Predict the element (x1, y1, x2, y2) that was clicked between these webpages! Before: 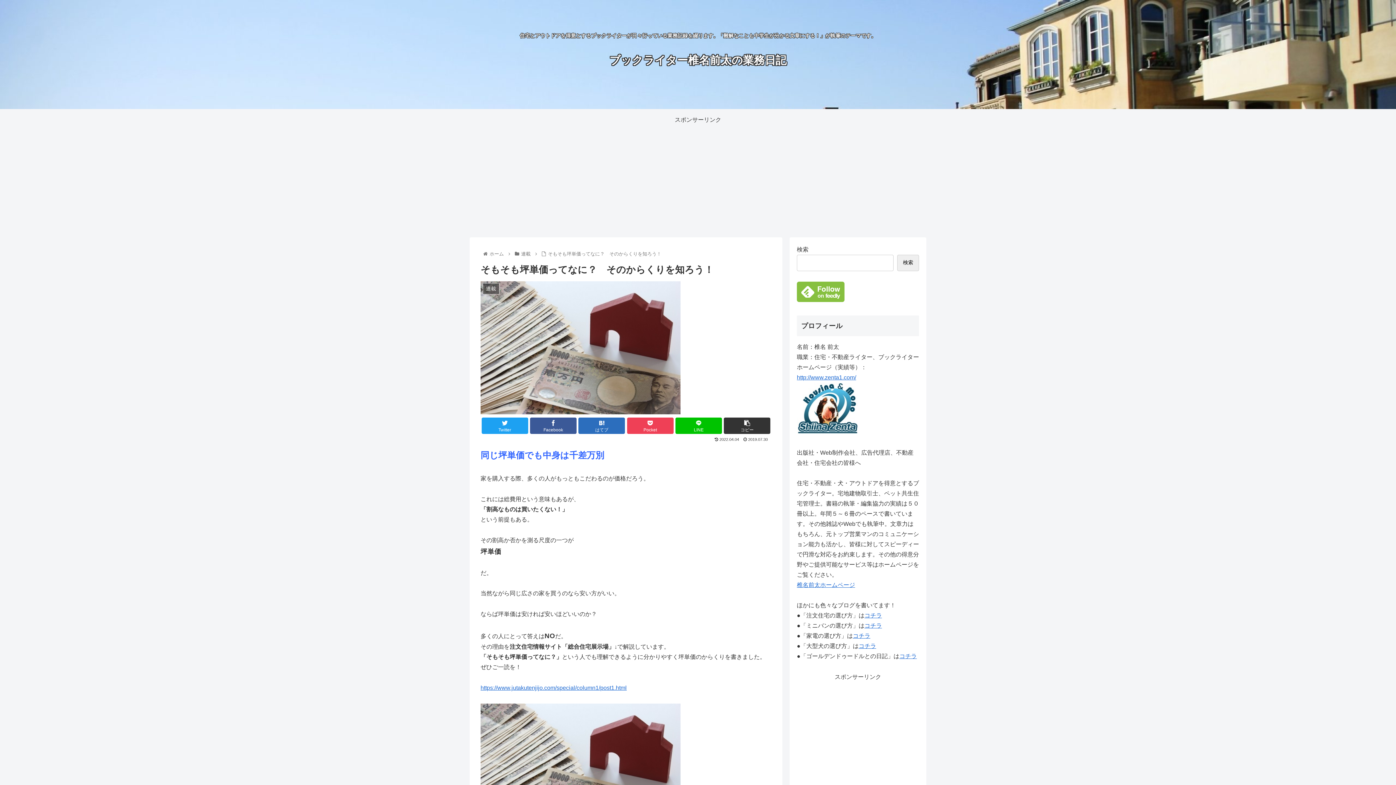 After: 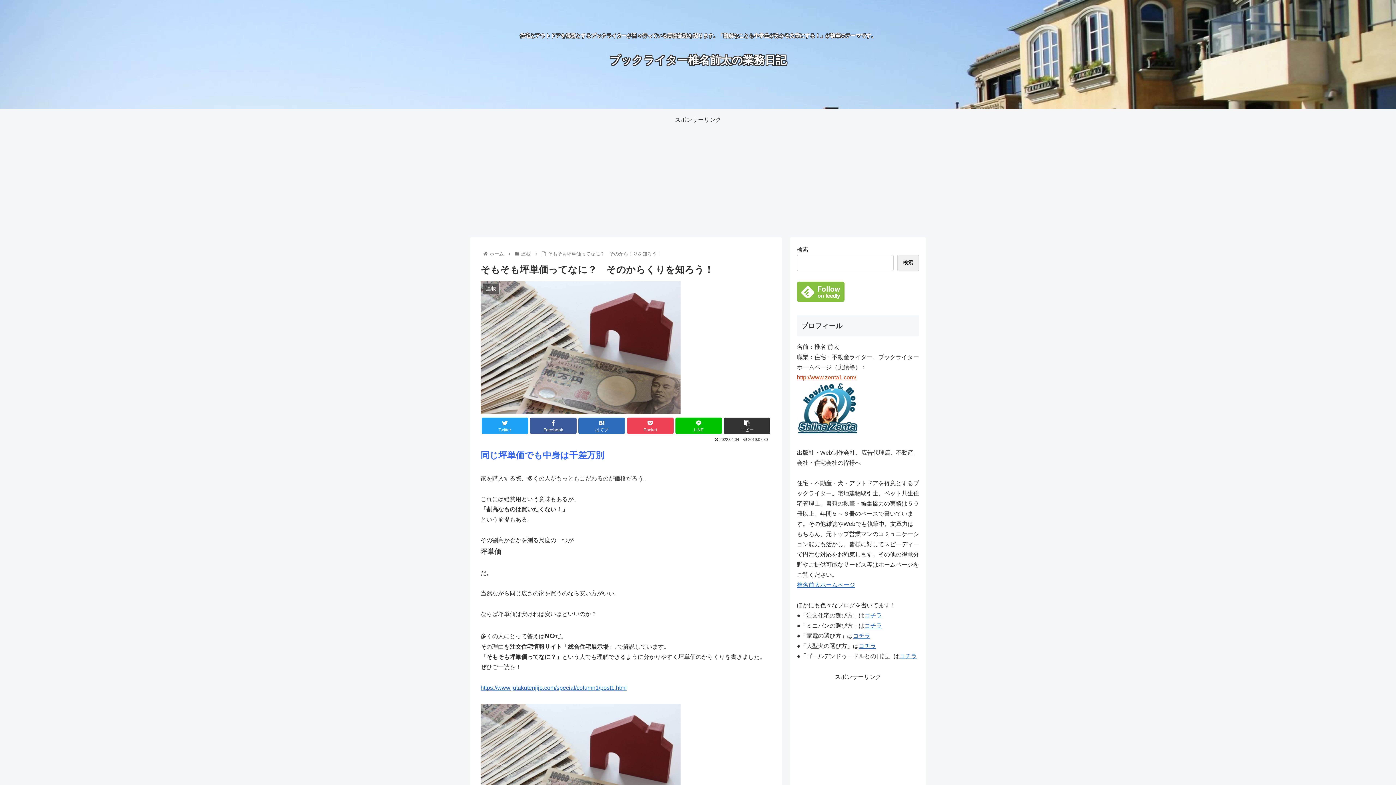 Action: label: http://www.zenta1.com/ bbox: (797, 374, 856, 380)